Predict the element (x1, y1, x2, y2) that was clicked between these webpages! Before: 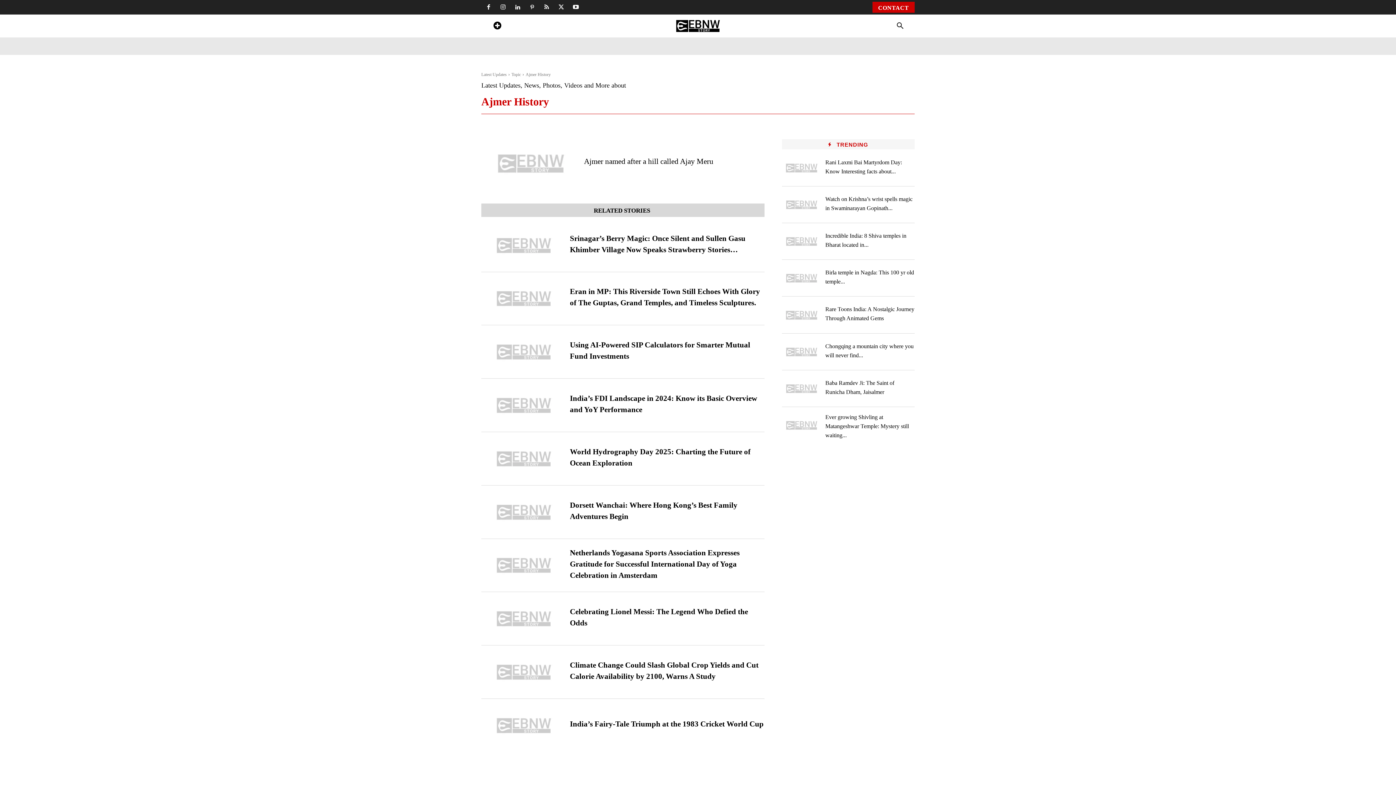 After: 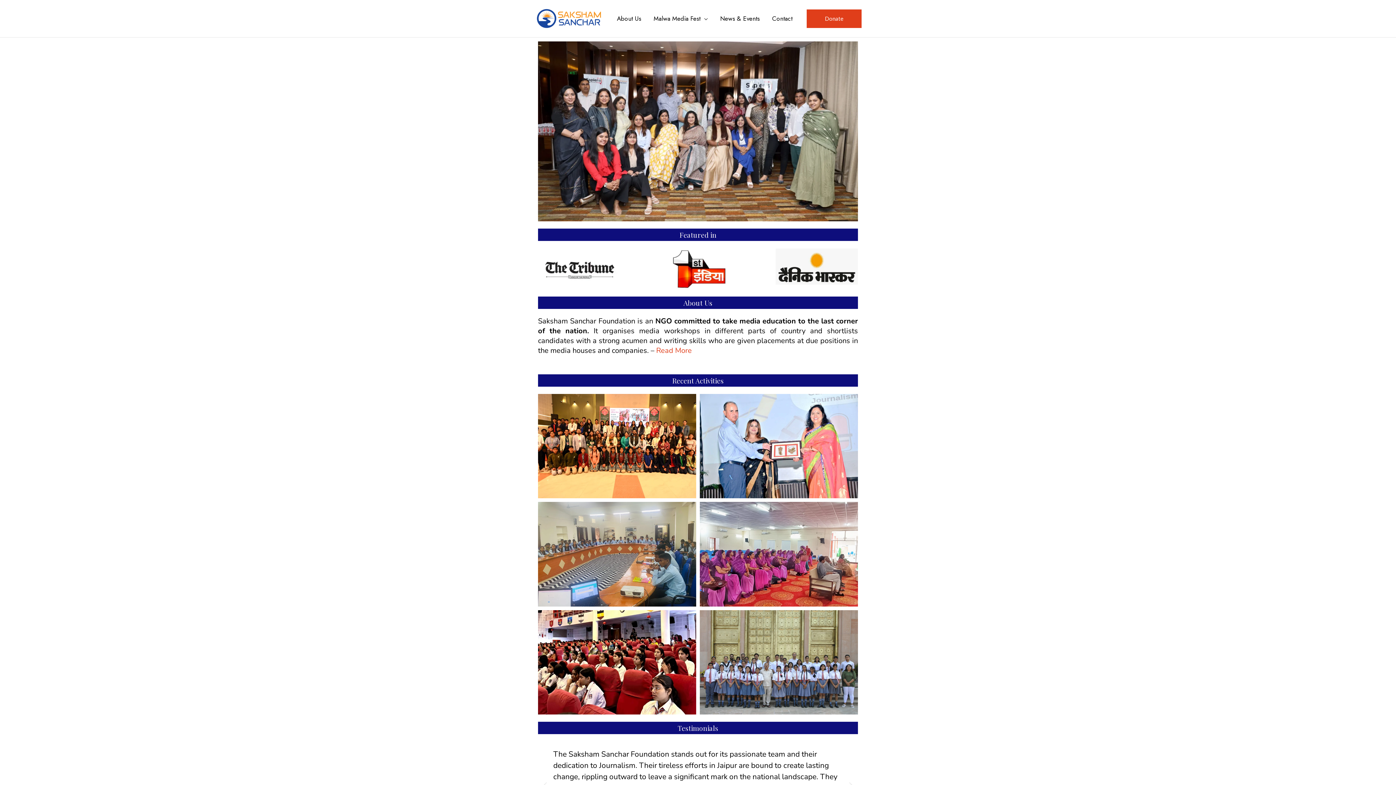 Action: bbox: (490, 23, 504, 29) label: icon